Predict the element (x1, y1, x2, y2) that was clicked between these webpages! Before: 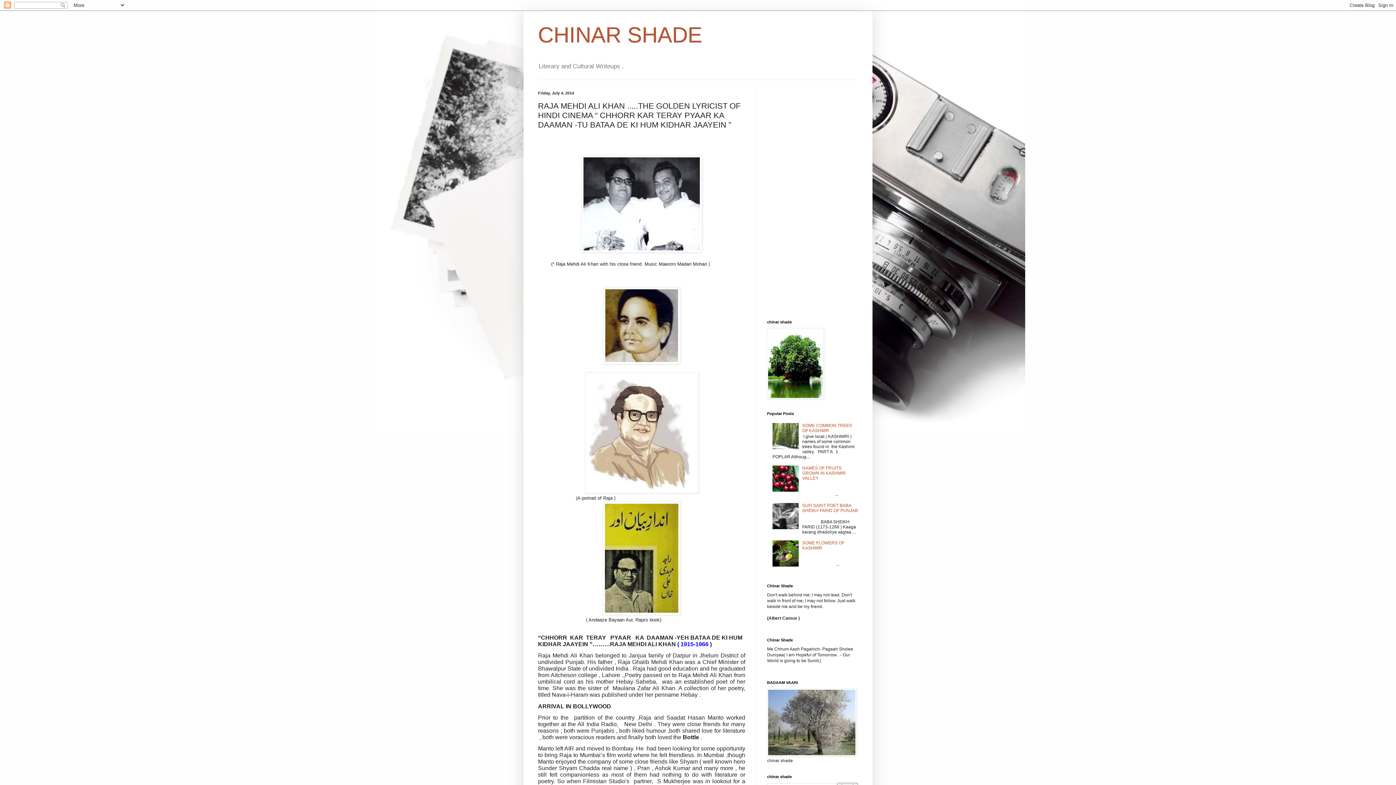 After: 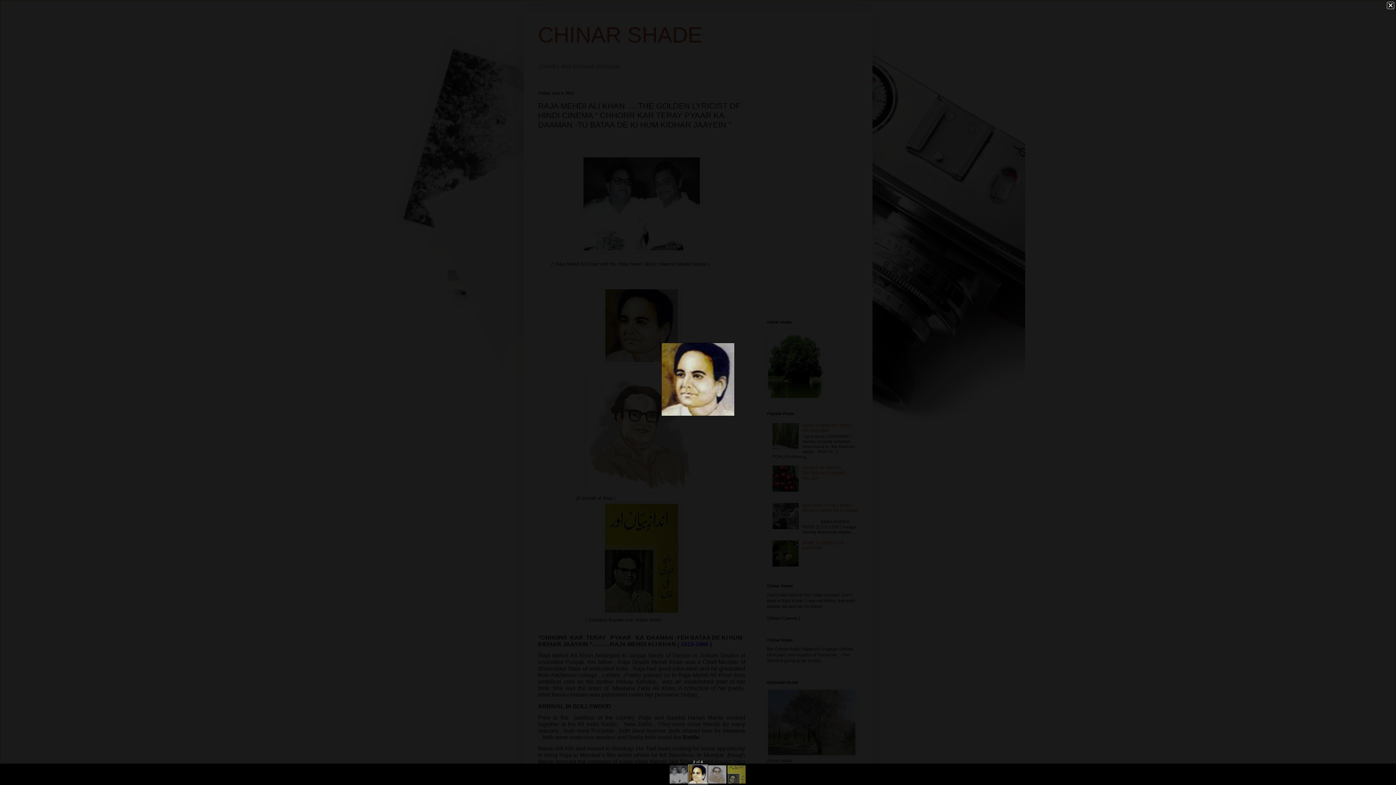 Action: bbox: (603, 360, 680, 365)